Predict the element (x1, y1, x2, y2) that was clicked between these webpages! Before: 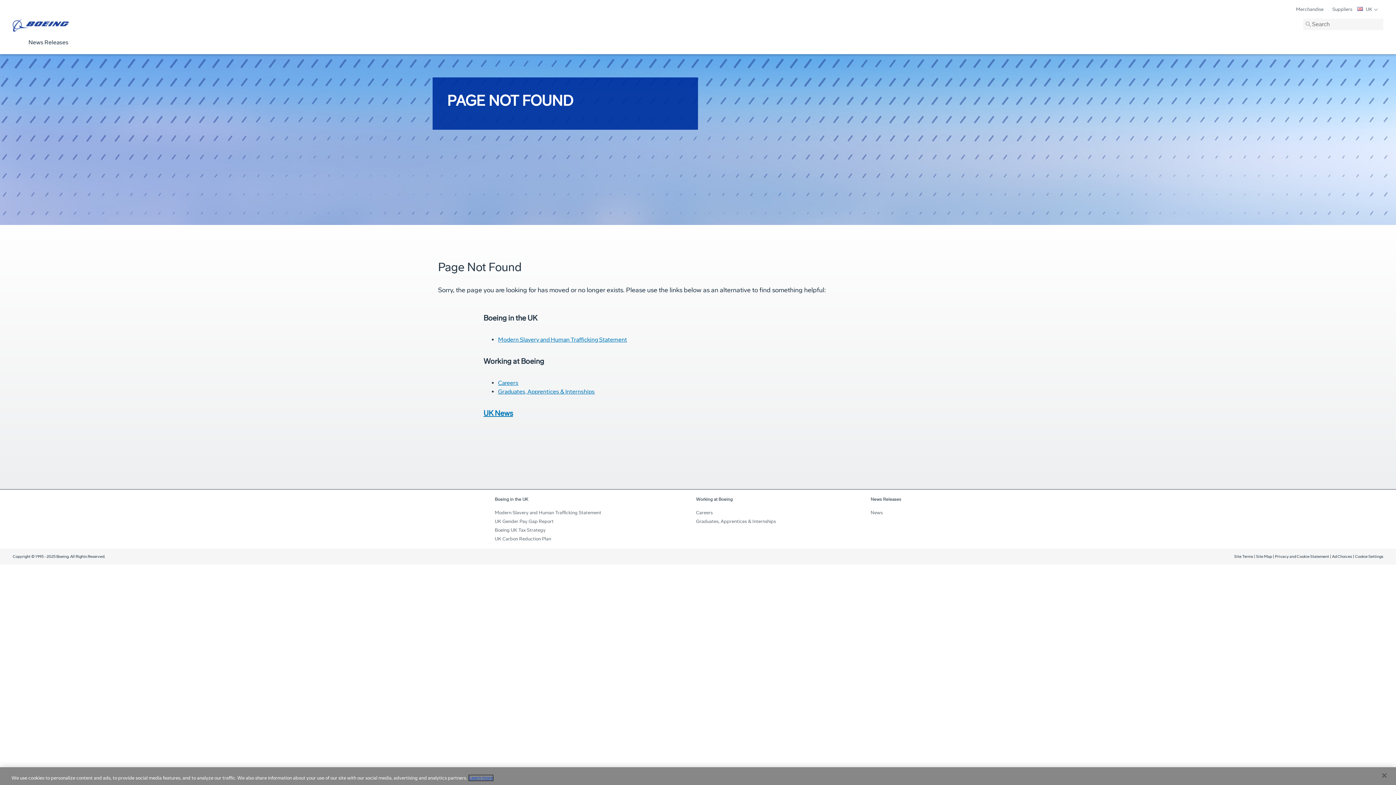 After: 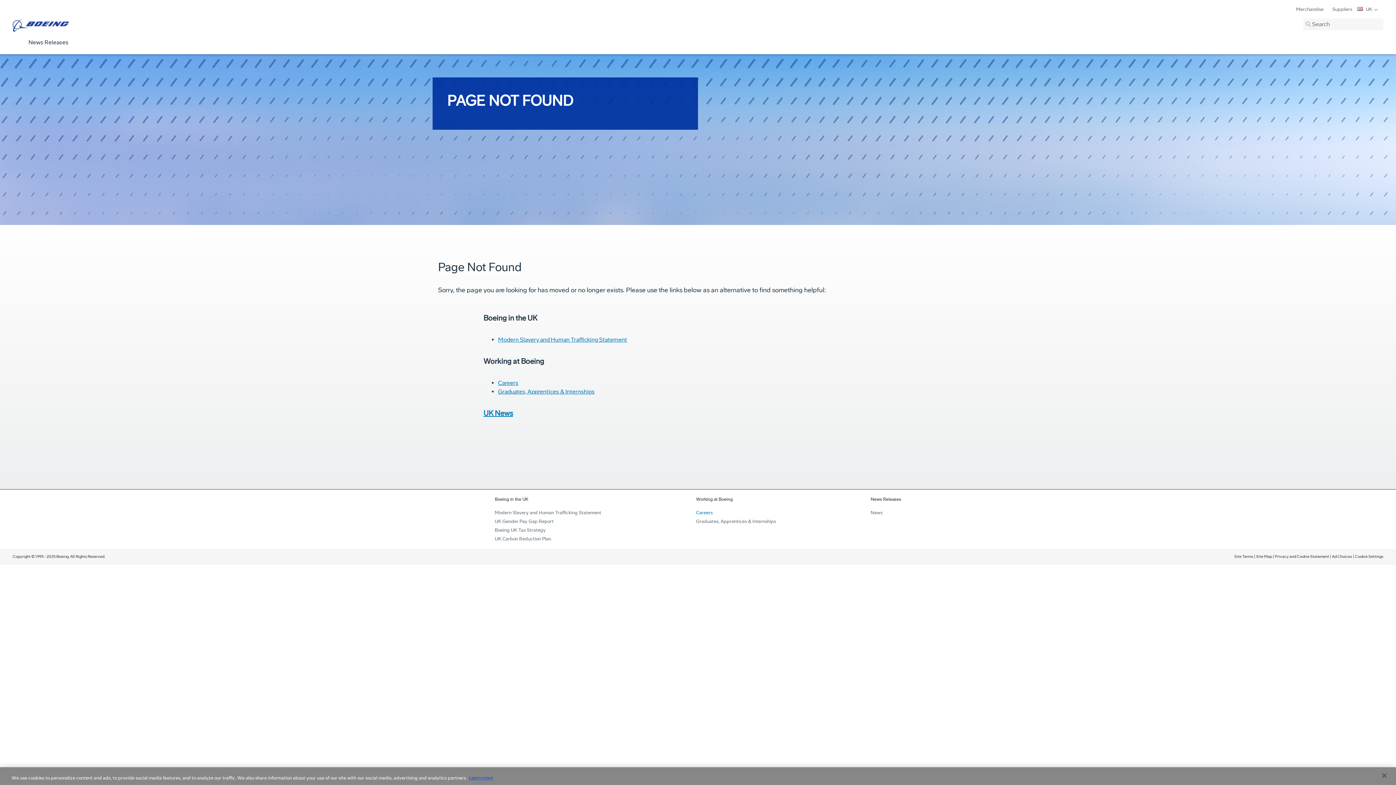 Action: bbox: (696, 510, 712, 515) label: Careers
(opens in a new tab)